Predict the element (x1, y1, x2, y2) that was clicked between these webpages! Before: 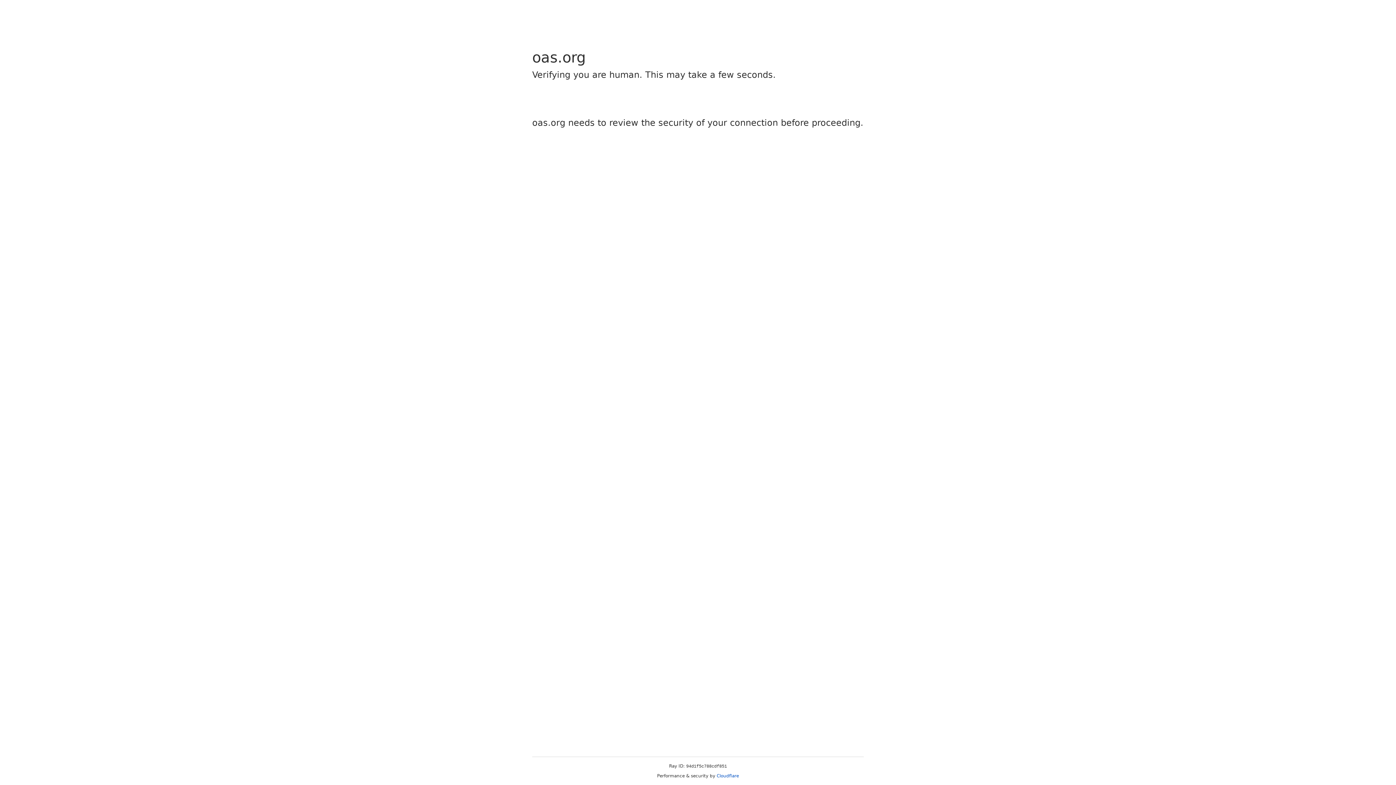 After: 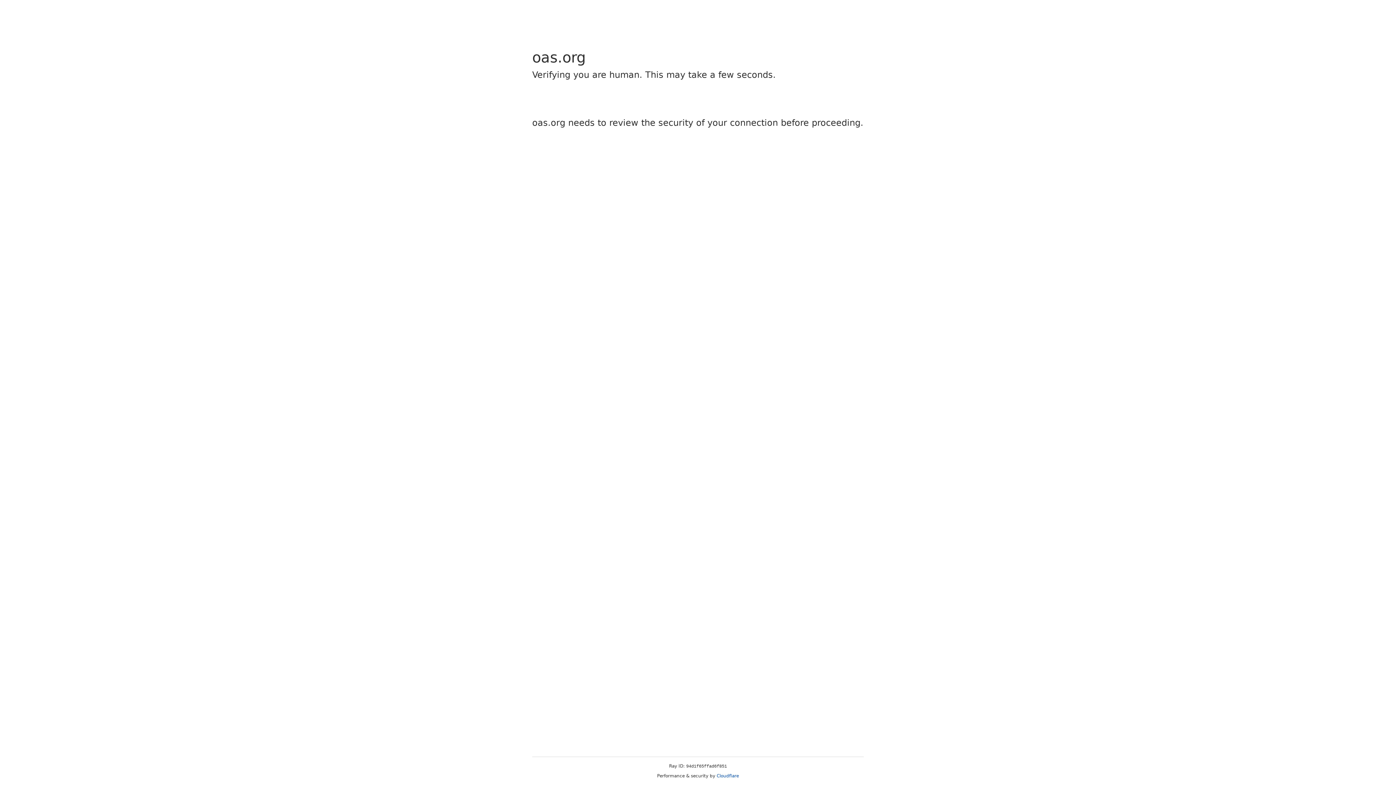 Action: bbox: (716, 773, 739, 778) label: Cloudflare